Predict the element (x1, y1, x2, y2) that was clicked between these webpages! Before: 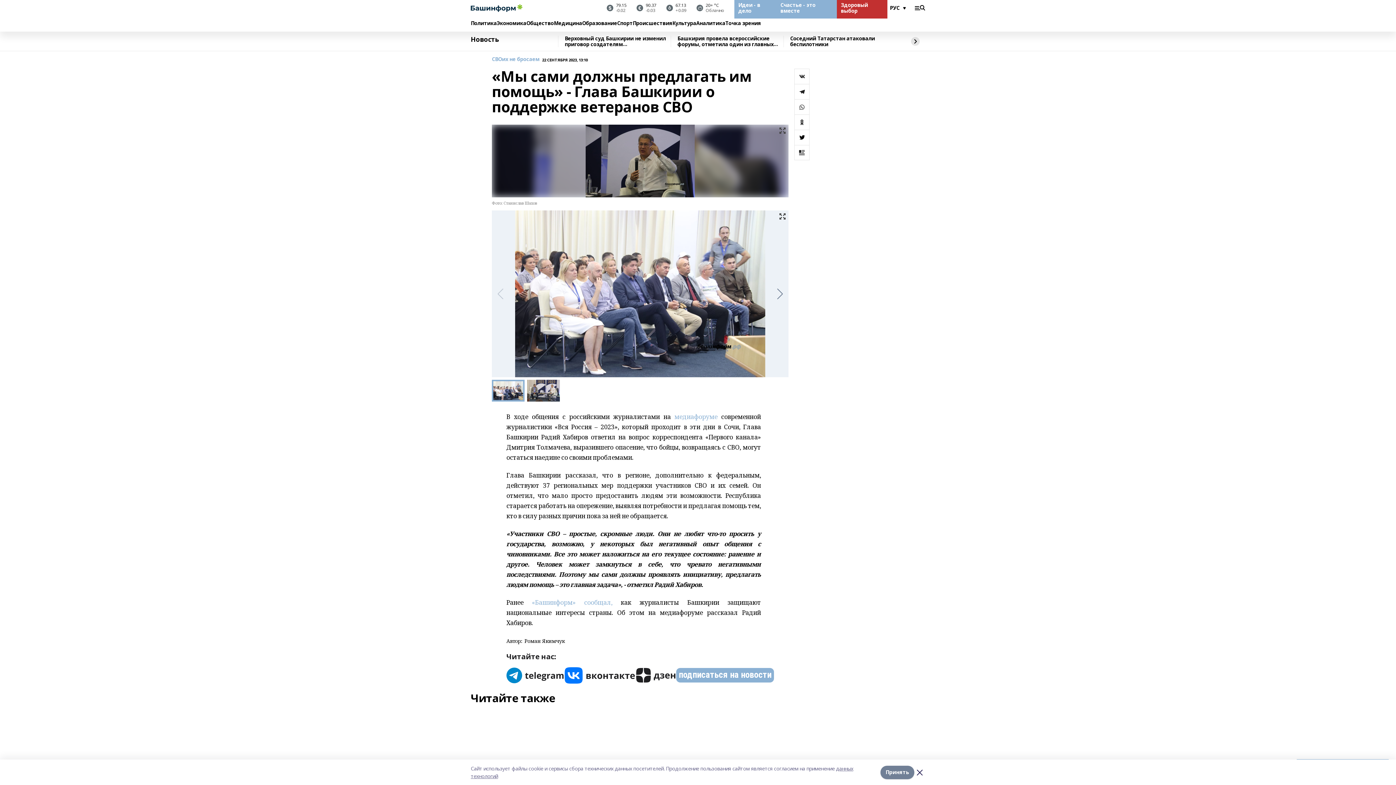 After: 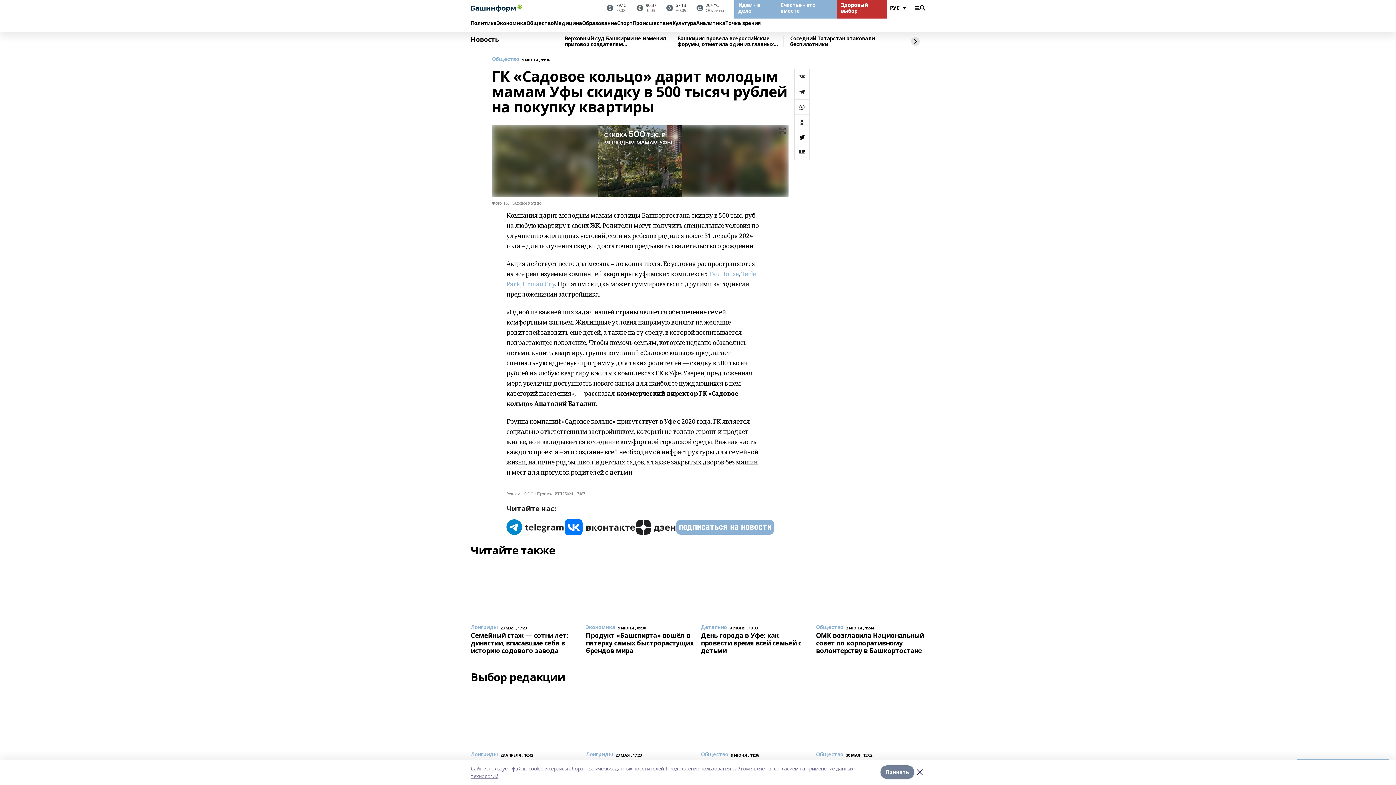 Action: bbox: (586, 708, 695, 810) label: Общество
9 ИЮНЯ , 11:36
ГК «Садовое кольцо» дарит молодым мамам Уфы скидку в 500 тысяч рублей на покупку квартиры